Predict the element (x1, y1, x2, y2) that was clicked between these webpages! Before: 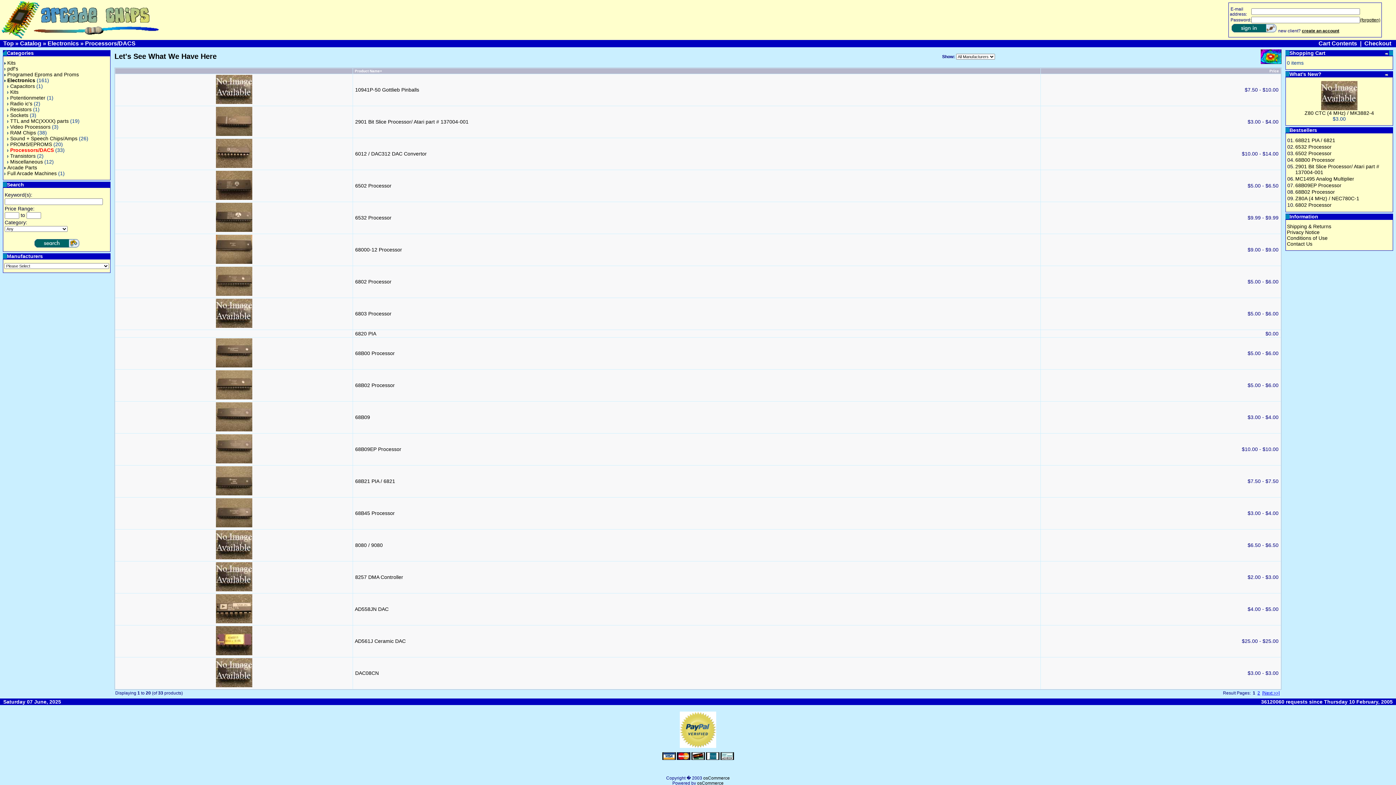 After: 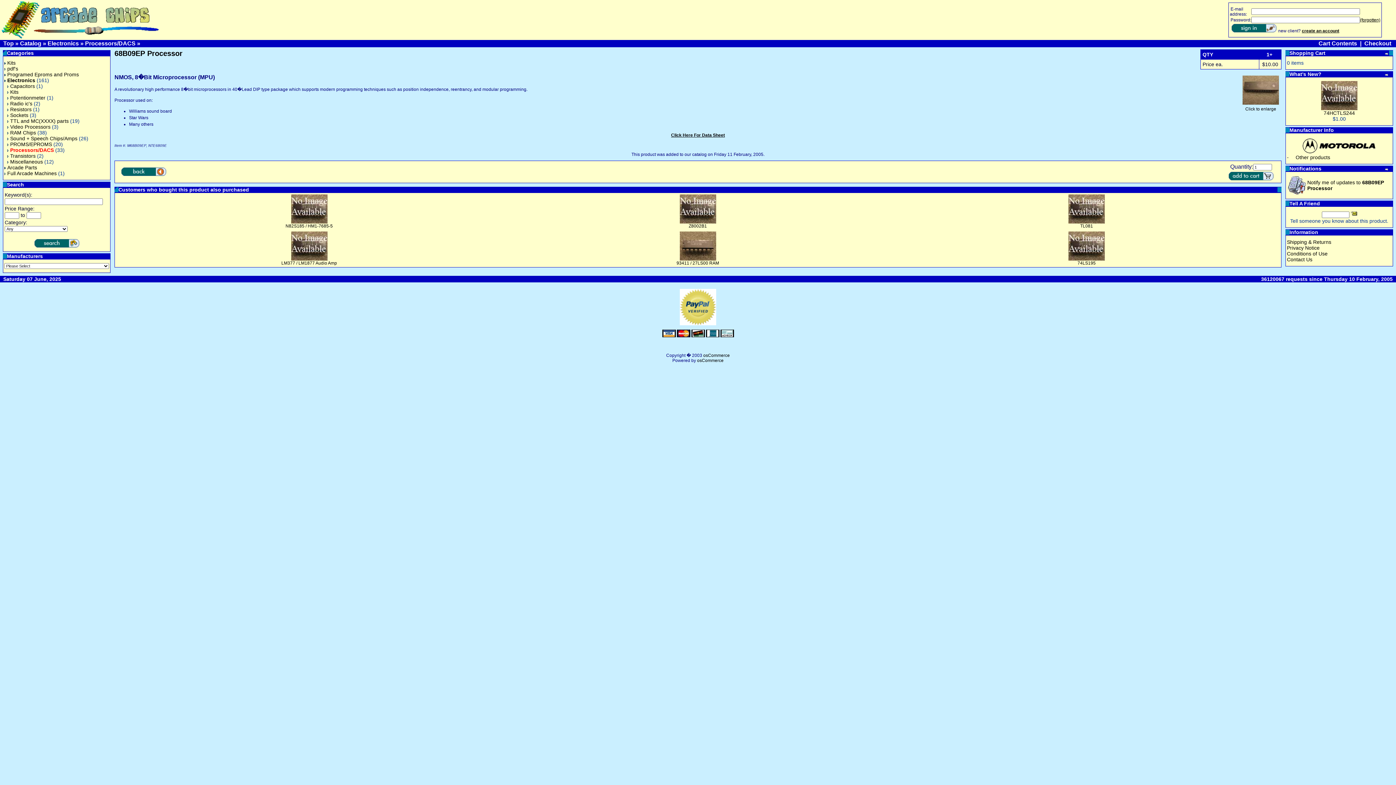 Action: label: 68B09EP Processor bbox: (355, 446, 401, 452)